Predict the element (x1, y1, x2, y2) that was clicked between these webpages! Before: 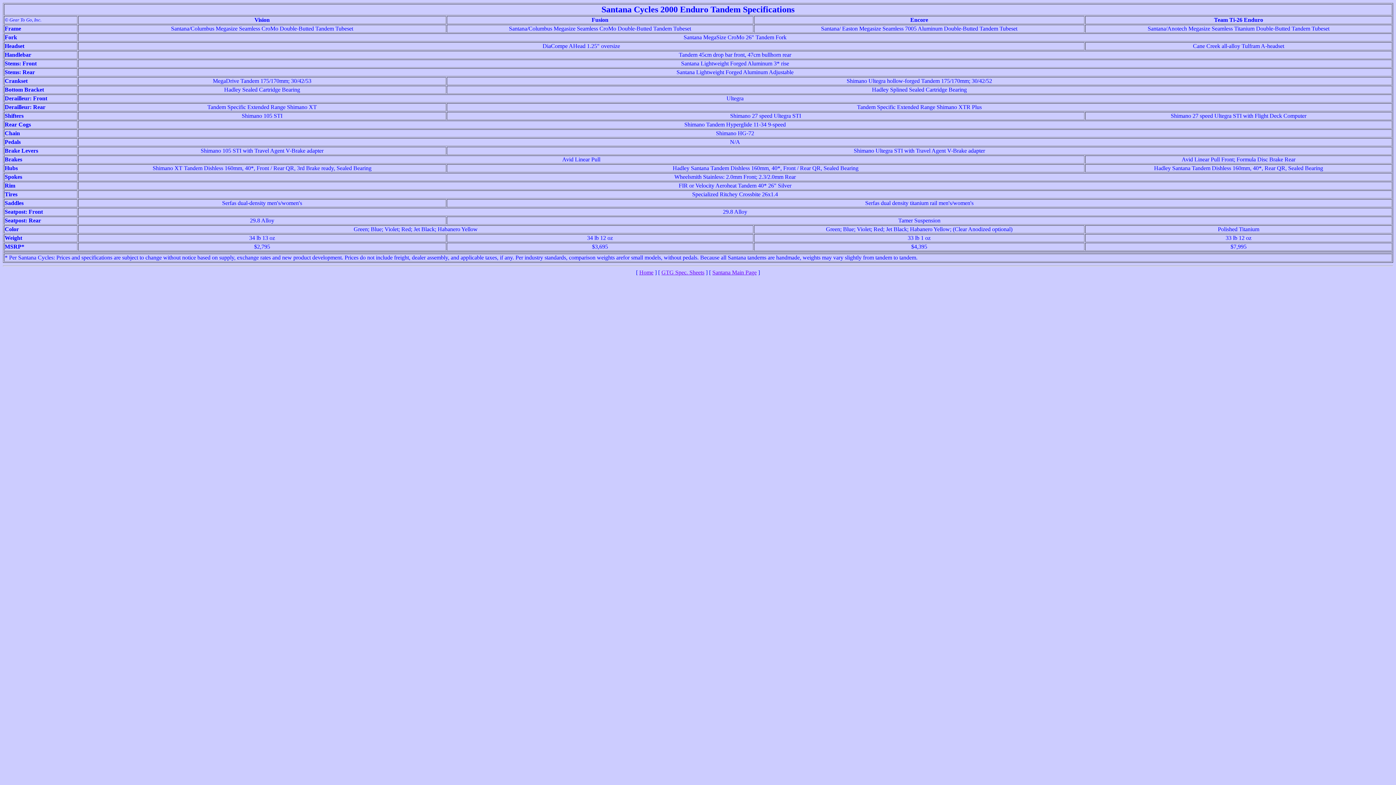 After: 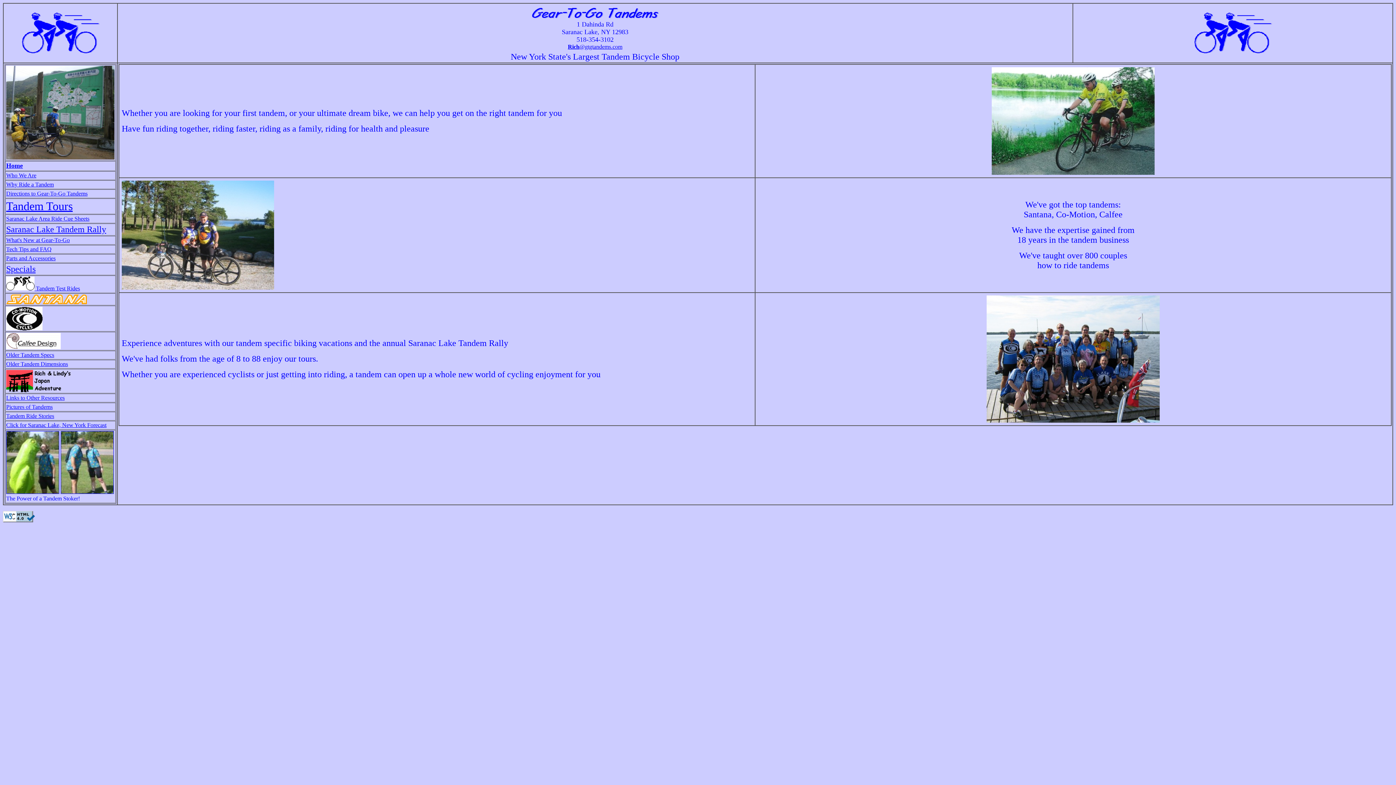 Action: bbox: (639, 269, 653, 275) label: Home